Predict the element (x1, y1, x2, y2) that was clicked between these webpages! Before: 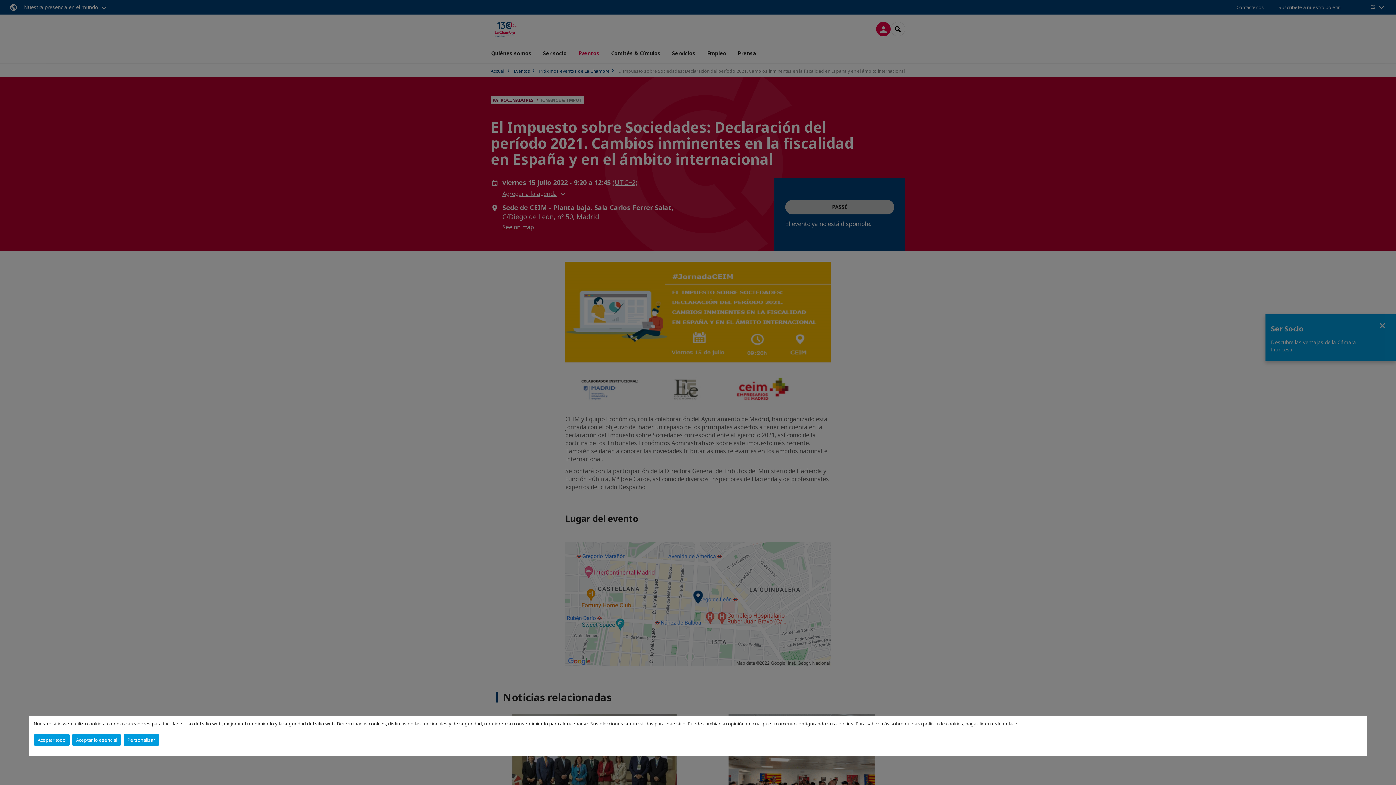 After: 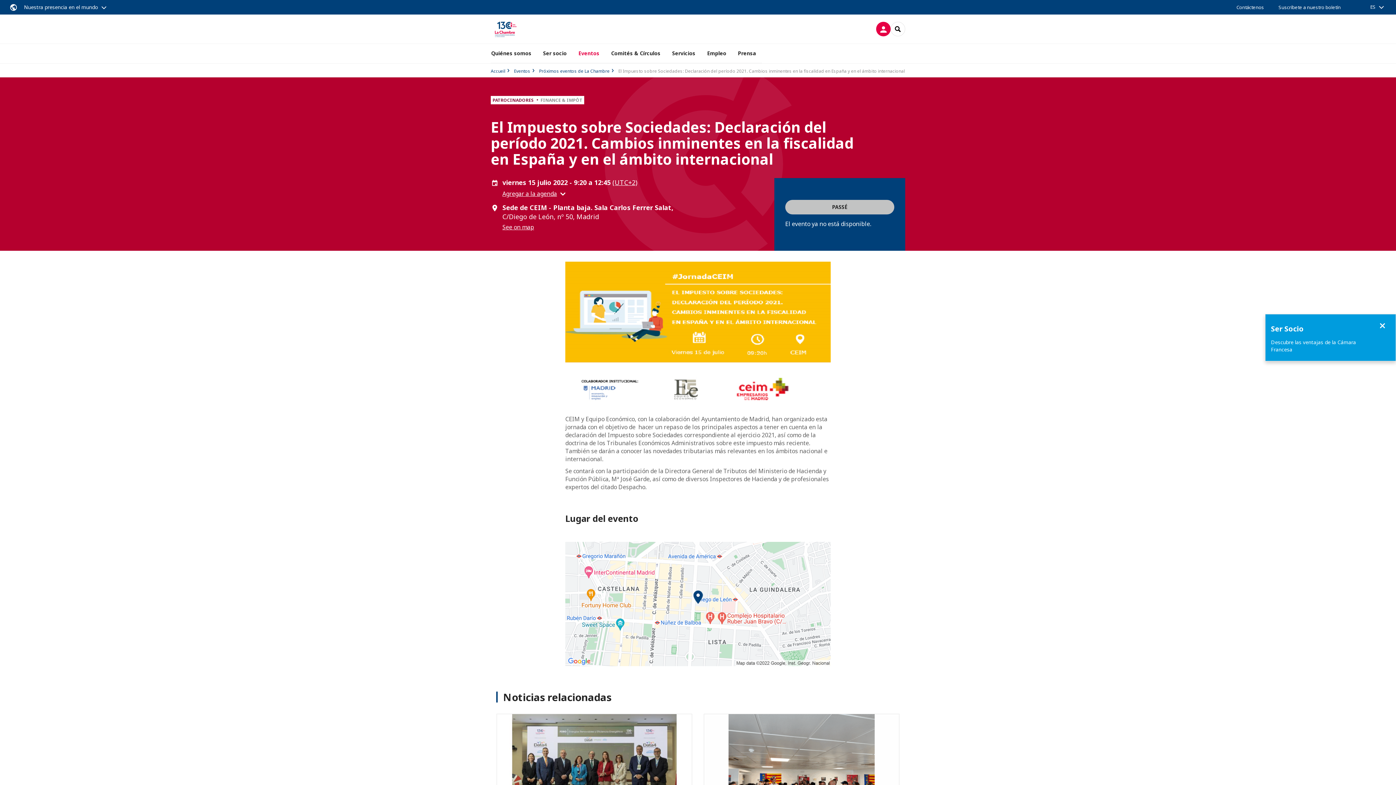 Action: label: Aceptar lo esencial bbox: (72, 734, 121, 746)